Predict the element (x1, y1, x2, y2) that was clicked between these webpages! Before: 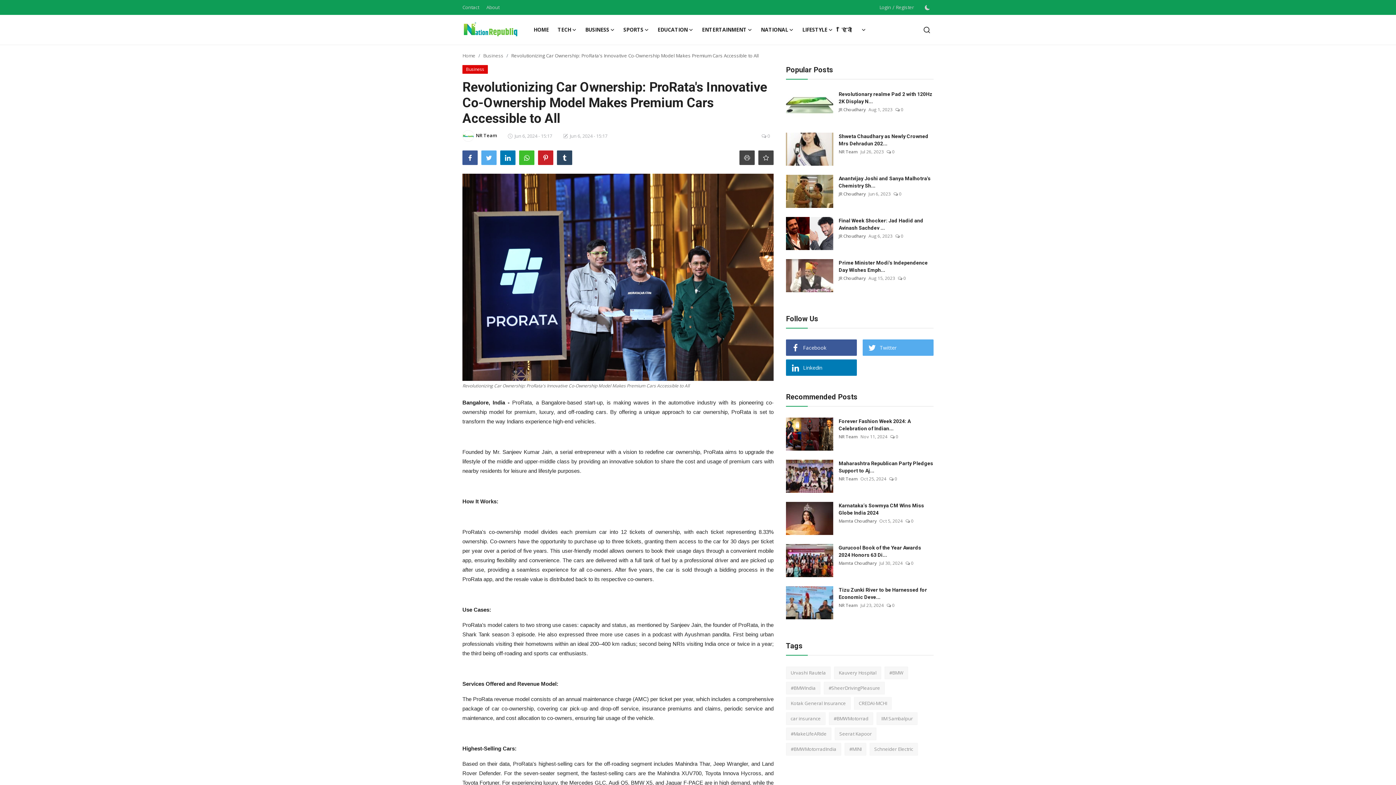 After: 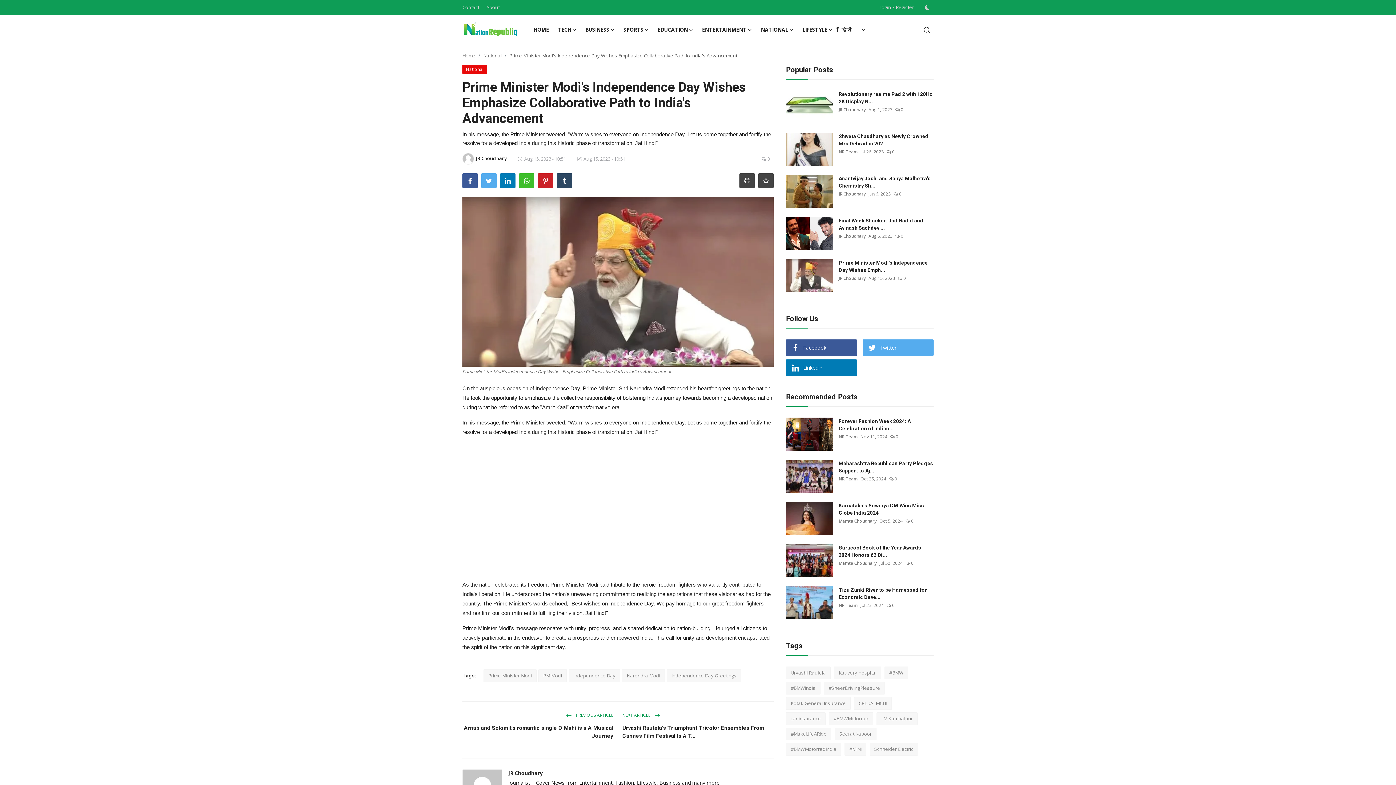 Action: bbox: (838, 259, 933, 273) label: Prime Minister Modi's Independence Day Wishes Emph...